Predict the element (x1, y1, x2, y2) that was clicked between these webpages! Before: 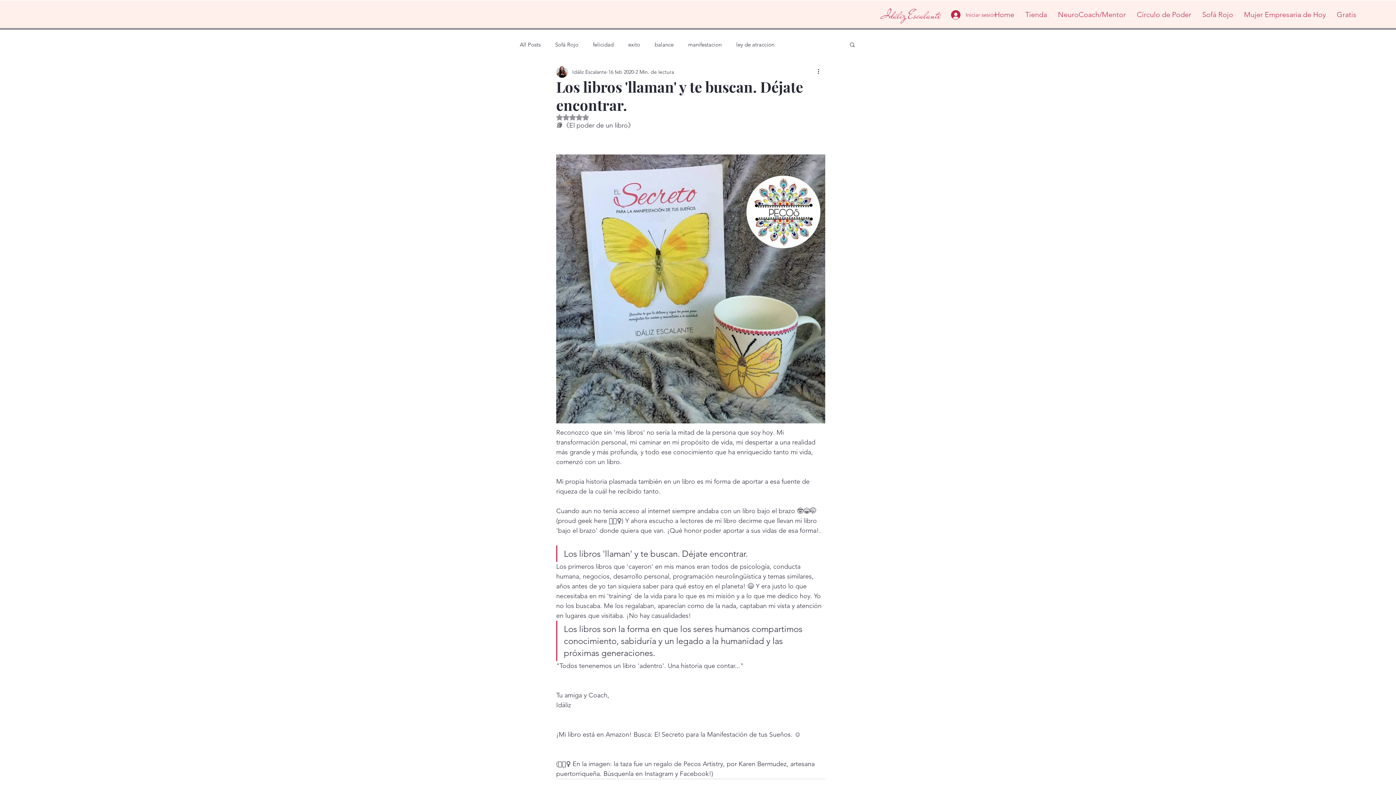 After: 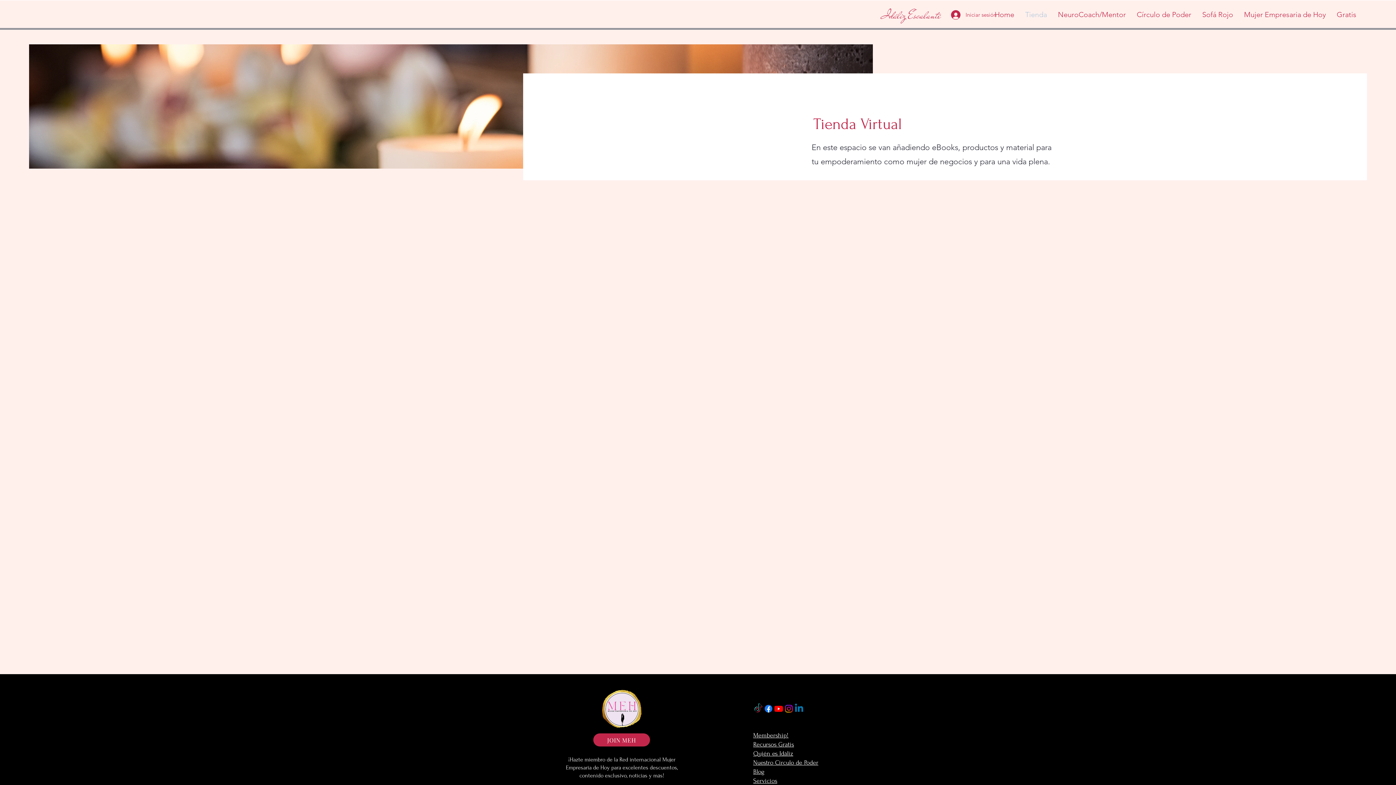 Action: label: Tienda bbox: (1020, 9, 1052, 20)